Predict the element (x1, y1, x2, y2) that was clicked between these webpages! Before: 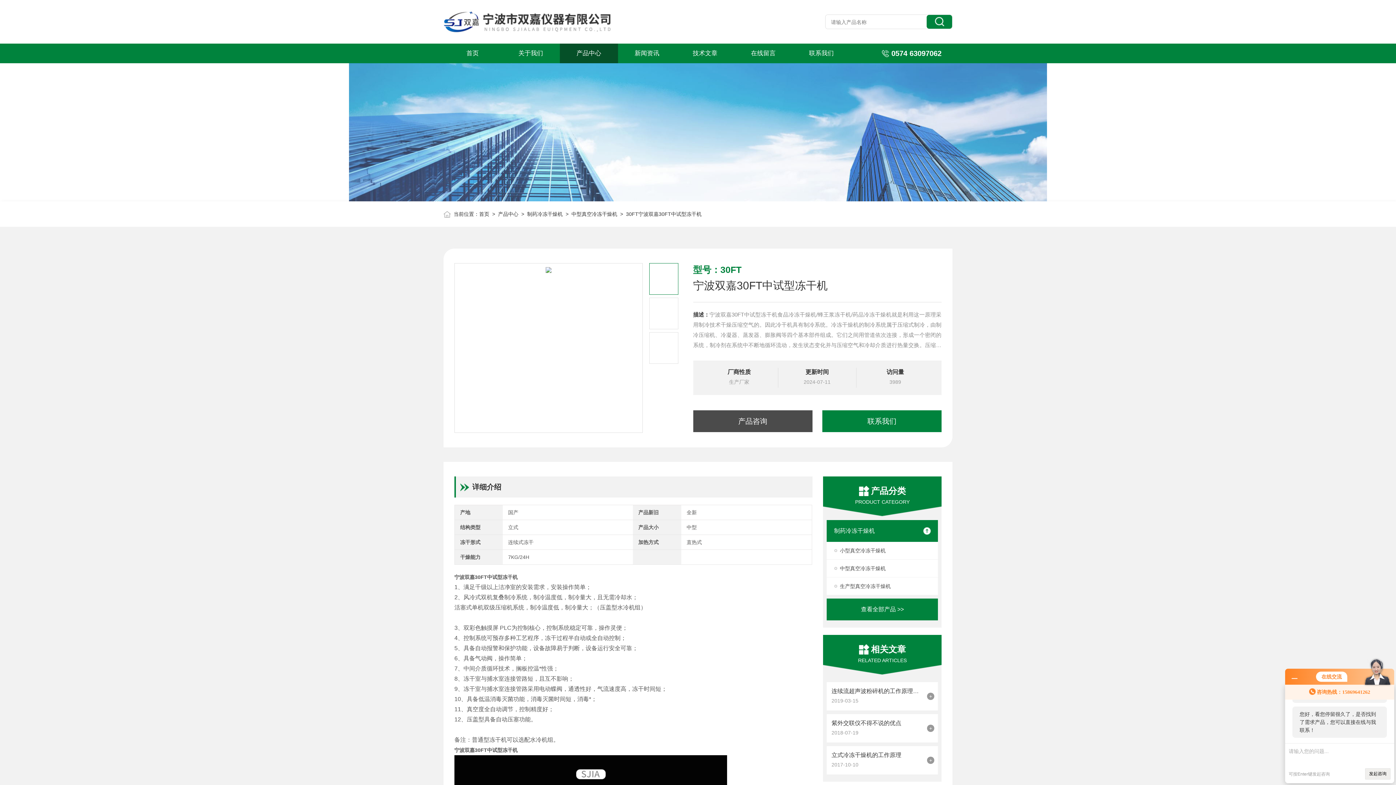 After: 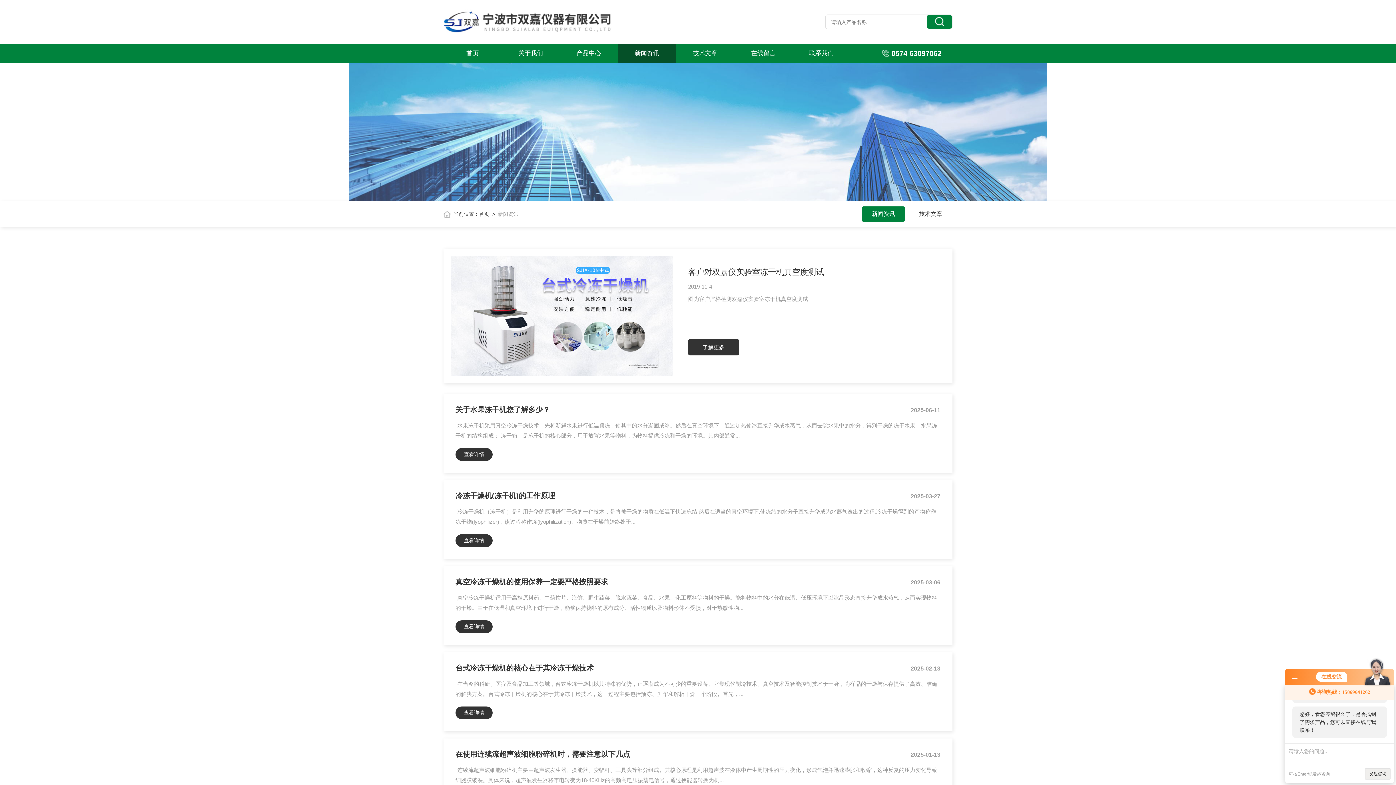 Action: label: 新闻资讯 bbox: (618, 43, 676, 63)